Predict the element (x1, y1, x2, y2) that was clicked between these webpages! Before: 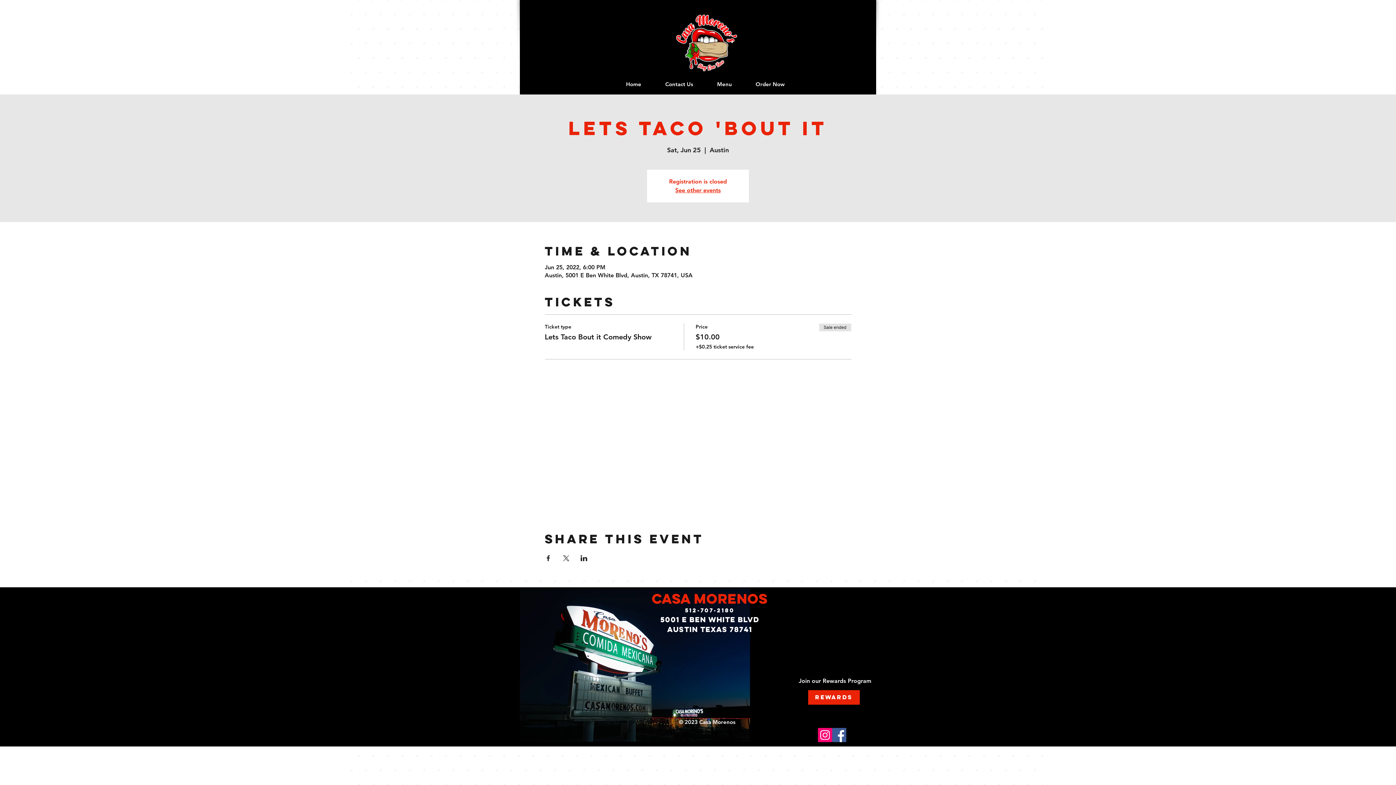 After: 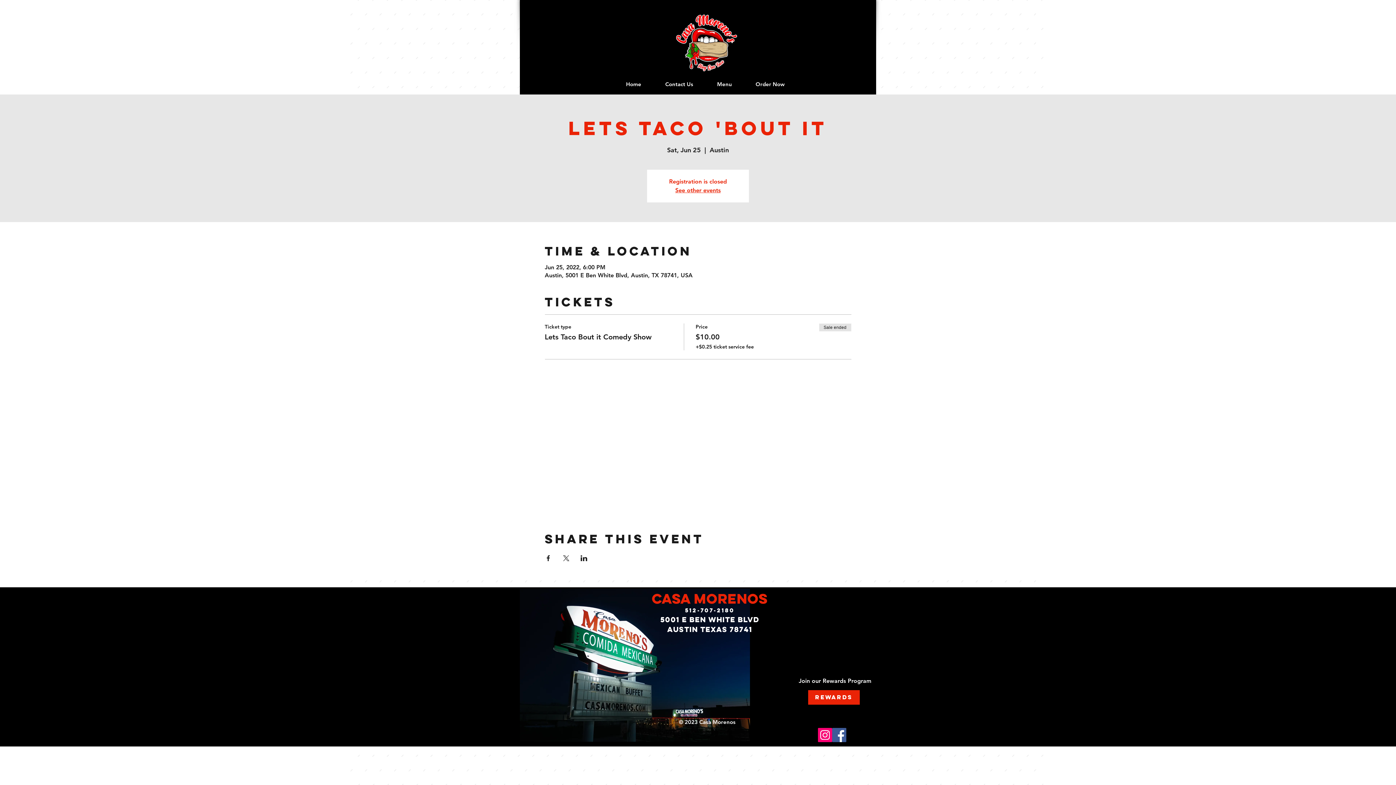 Action: bbox: (580, 555, 587, 561) label: Share event on LinkedIn